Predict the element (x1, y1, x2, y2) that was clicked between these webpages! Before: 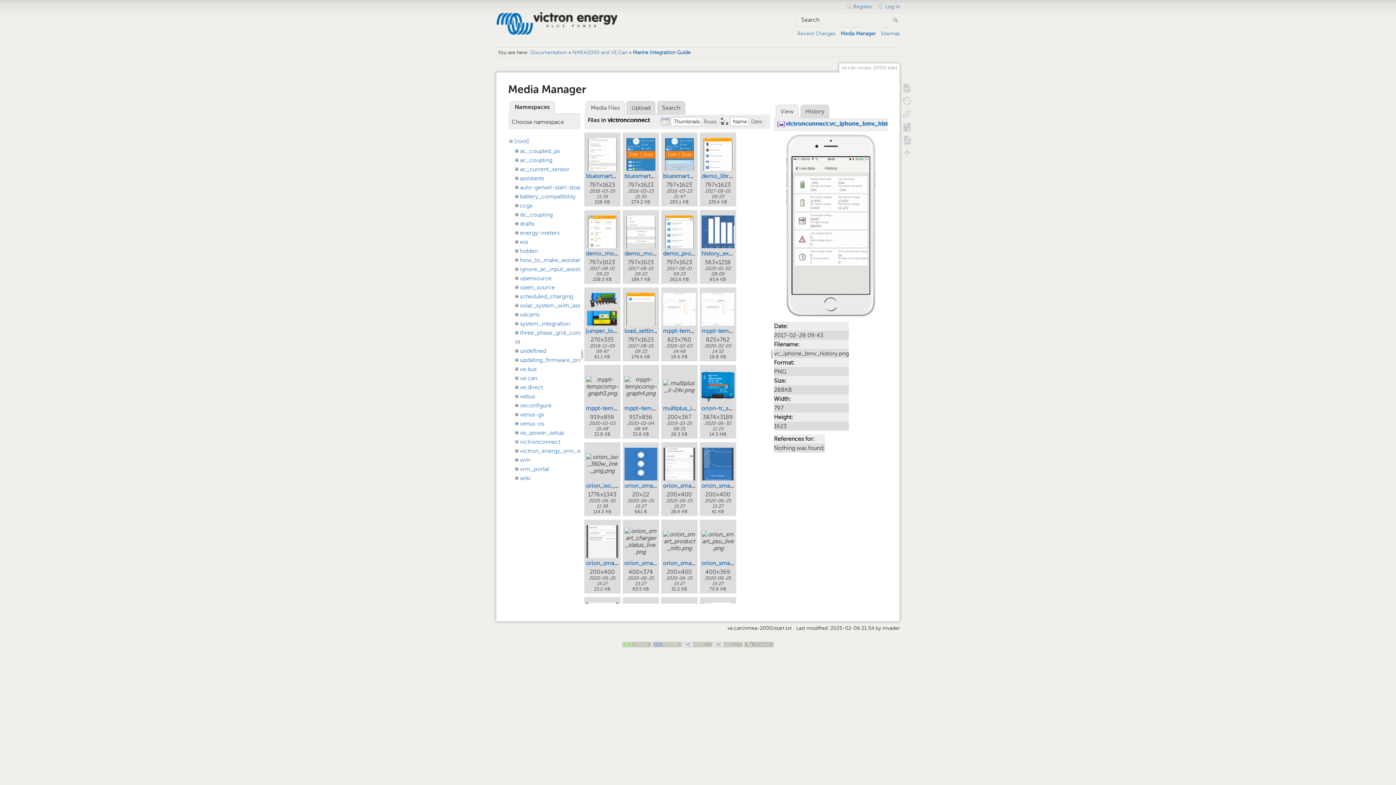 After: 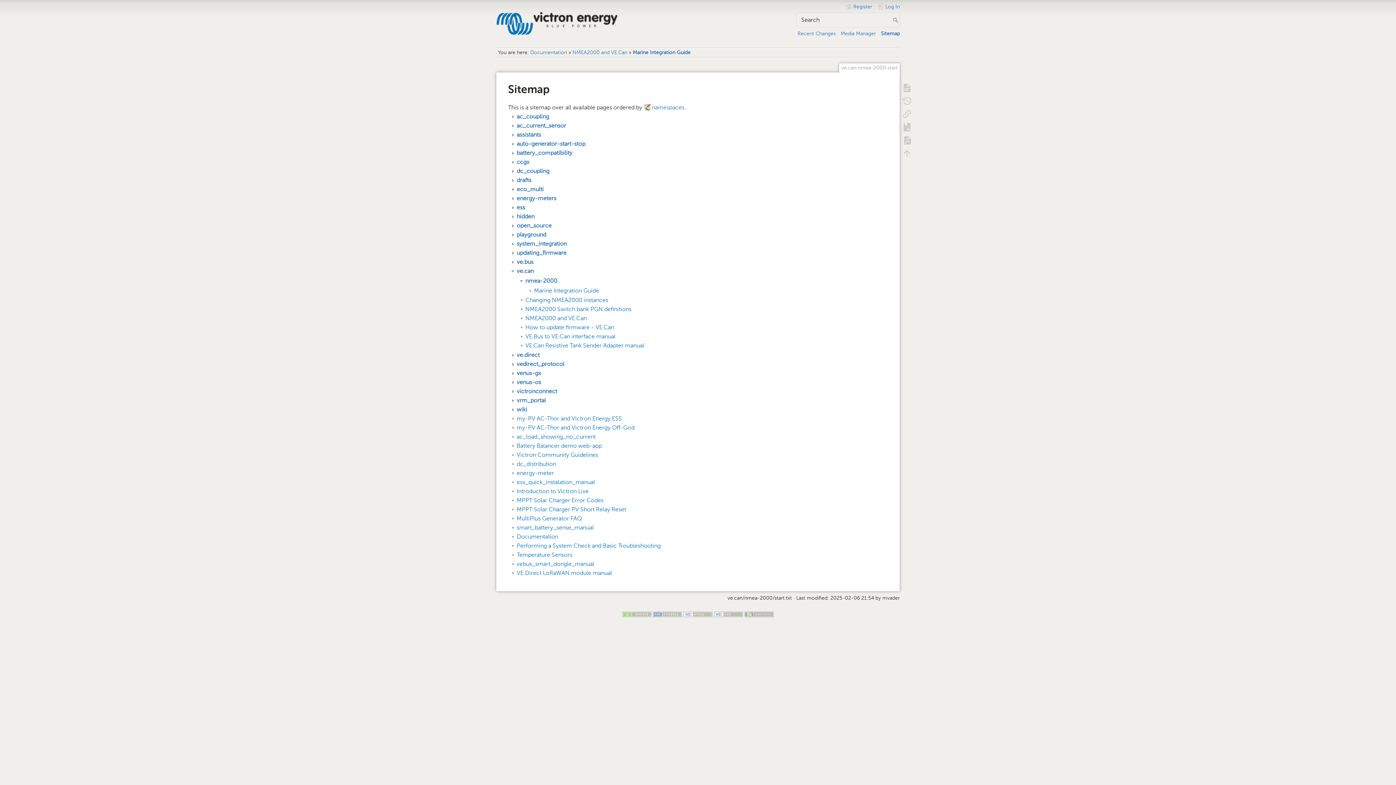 Action: label: Sitemap bbox: (881, 30, 900, 36)